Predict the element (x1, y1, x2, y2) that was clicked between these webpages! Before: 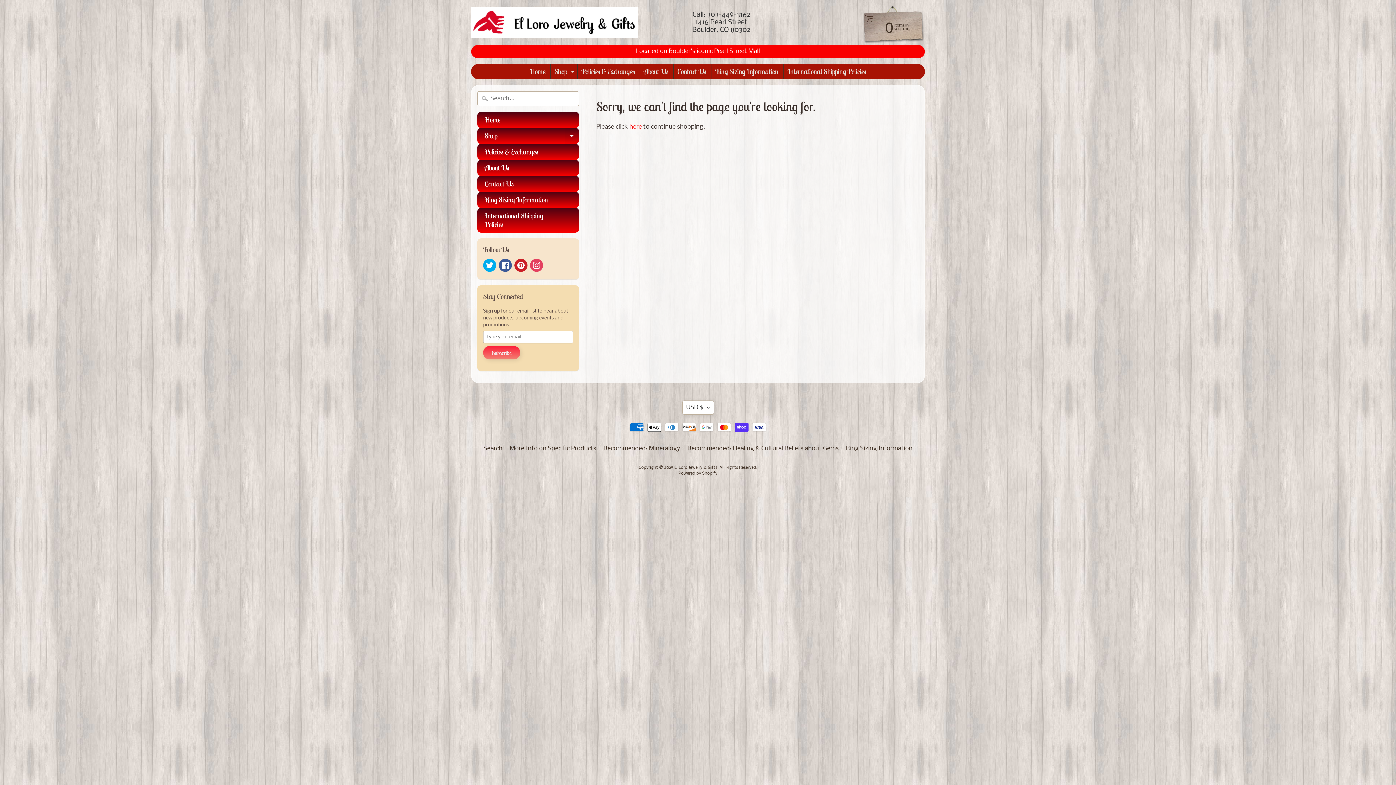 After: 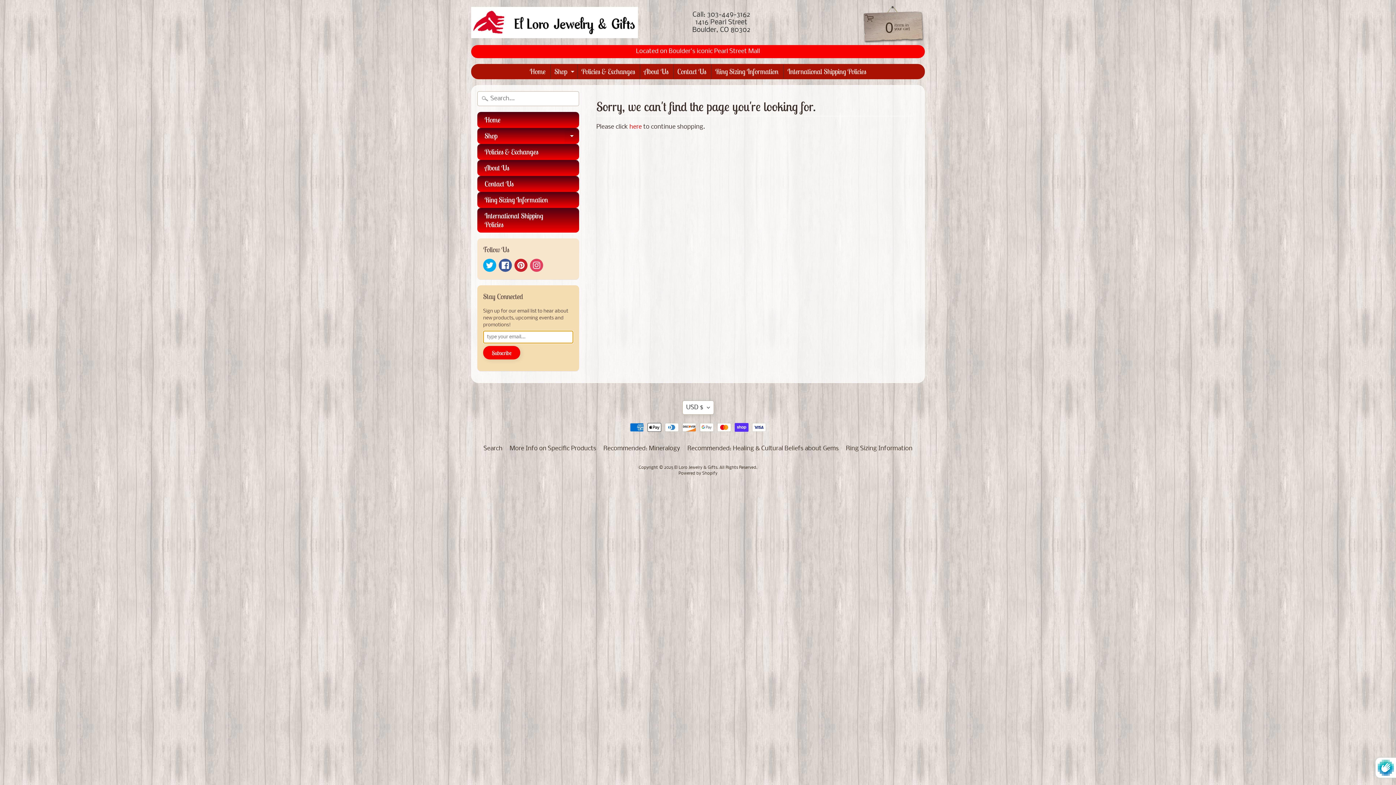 Action: bbox: (483, 346, 520, 359) label: Subscribe